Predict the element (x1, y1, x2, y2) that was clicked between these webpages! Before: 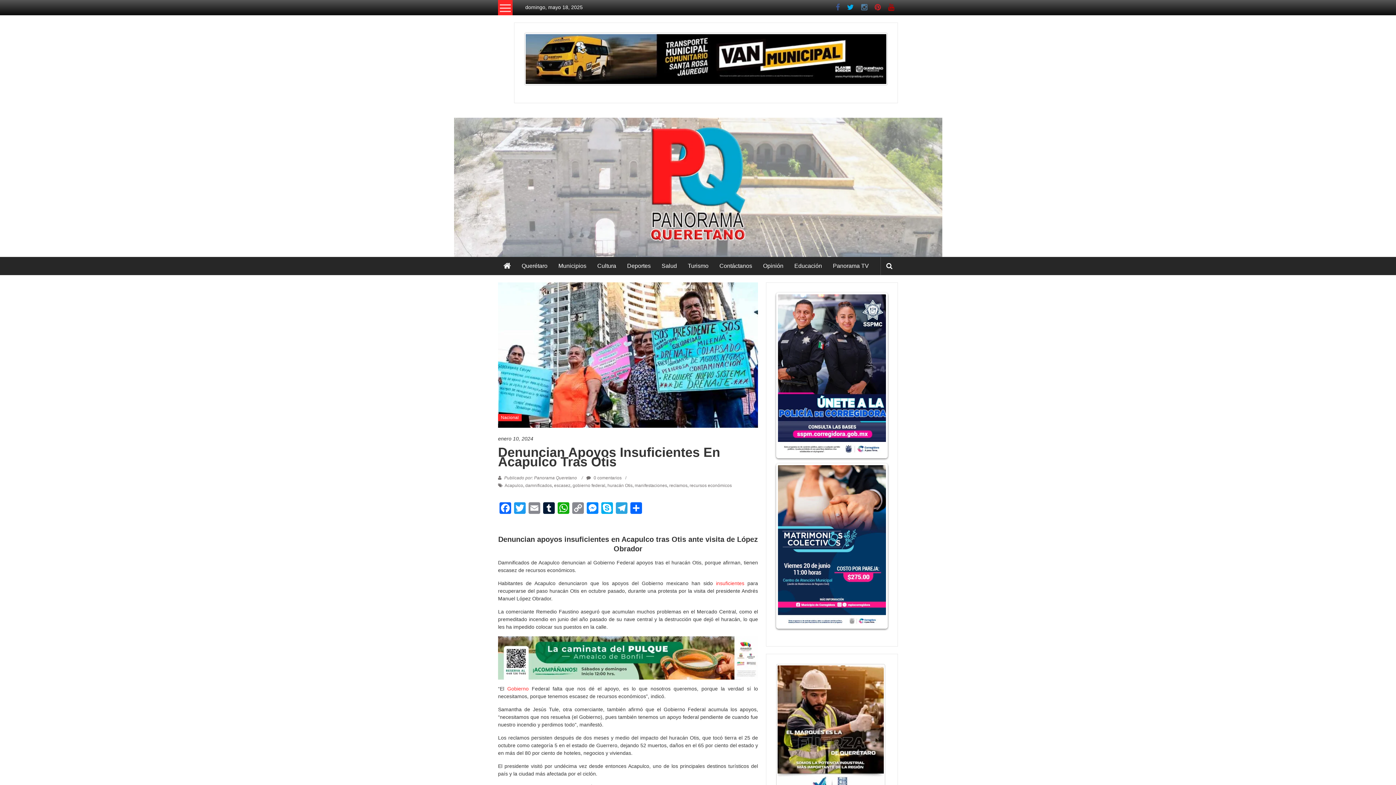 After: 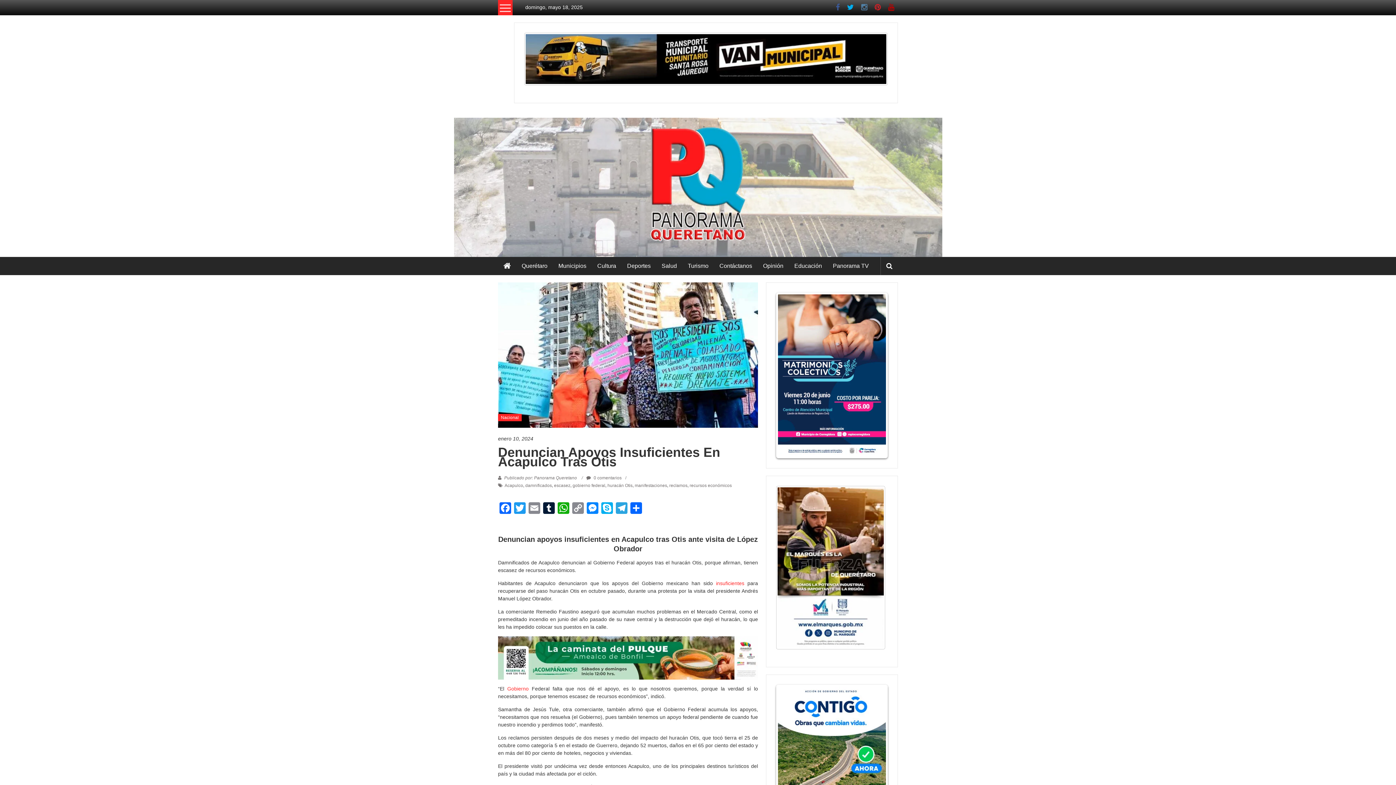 Action: bbox: (498, 636, 758, 680)